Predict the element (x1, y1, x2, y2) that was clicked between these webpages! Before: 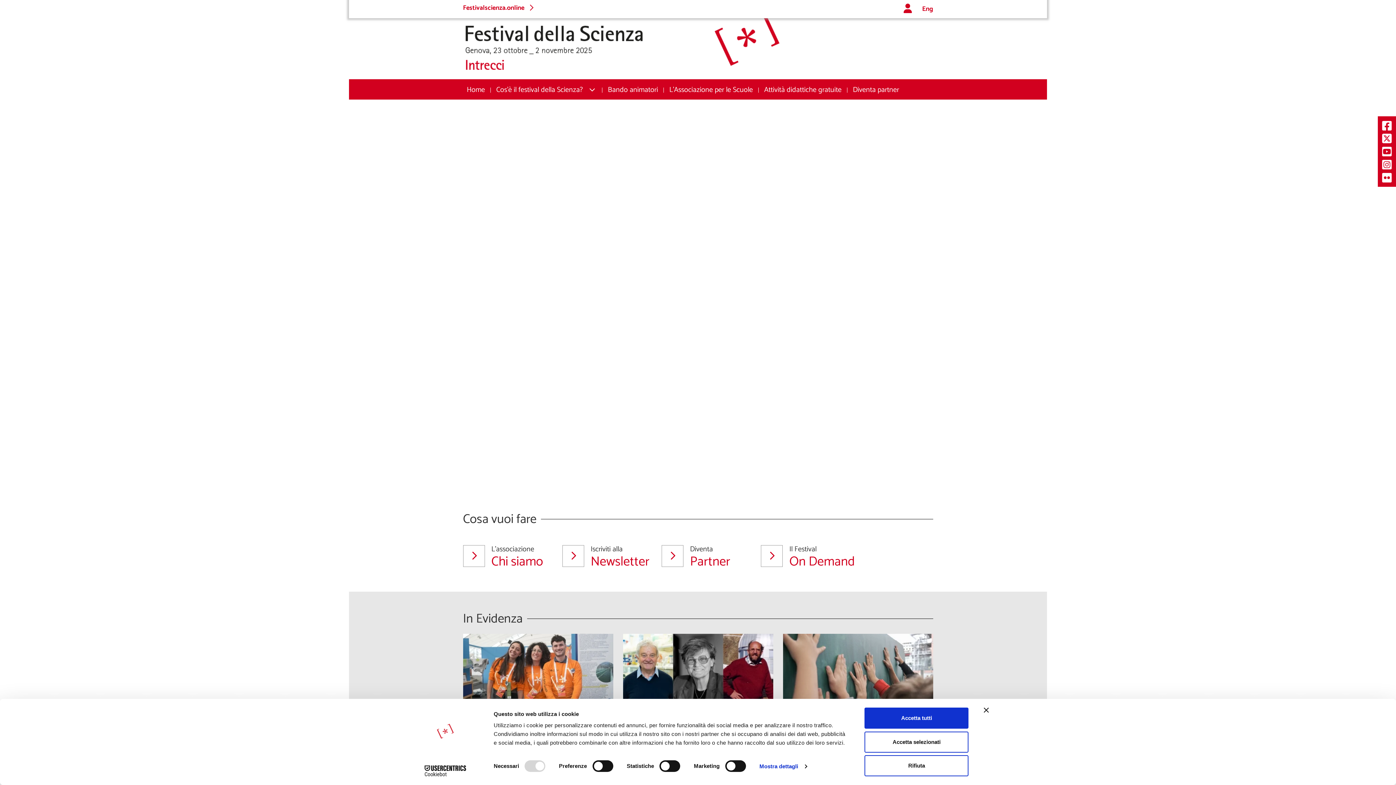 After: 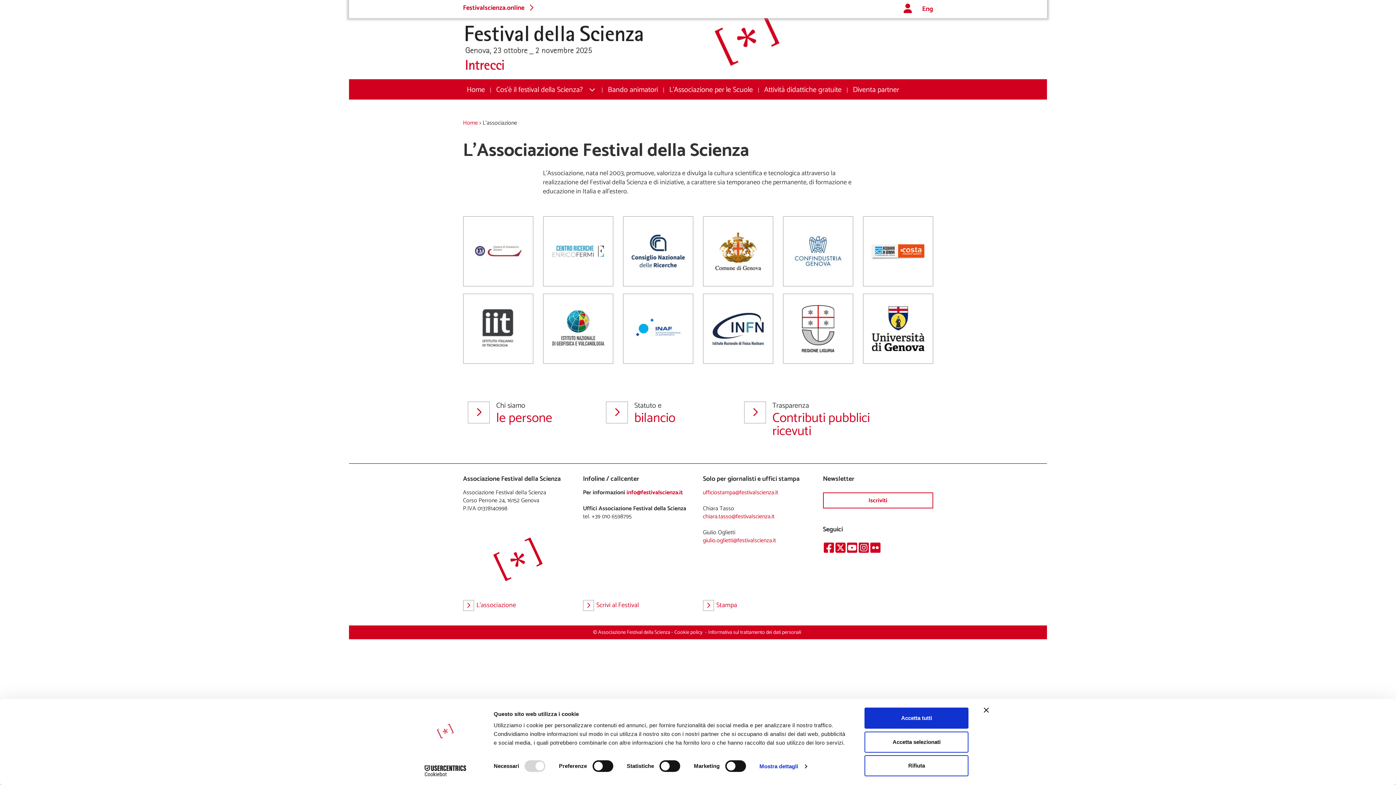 Action: bbox: (463, 545, 562, 568) label: L'associazione
Chi siamo